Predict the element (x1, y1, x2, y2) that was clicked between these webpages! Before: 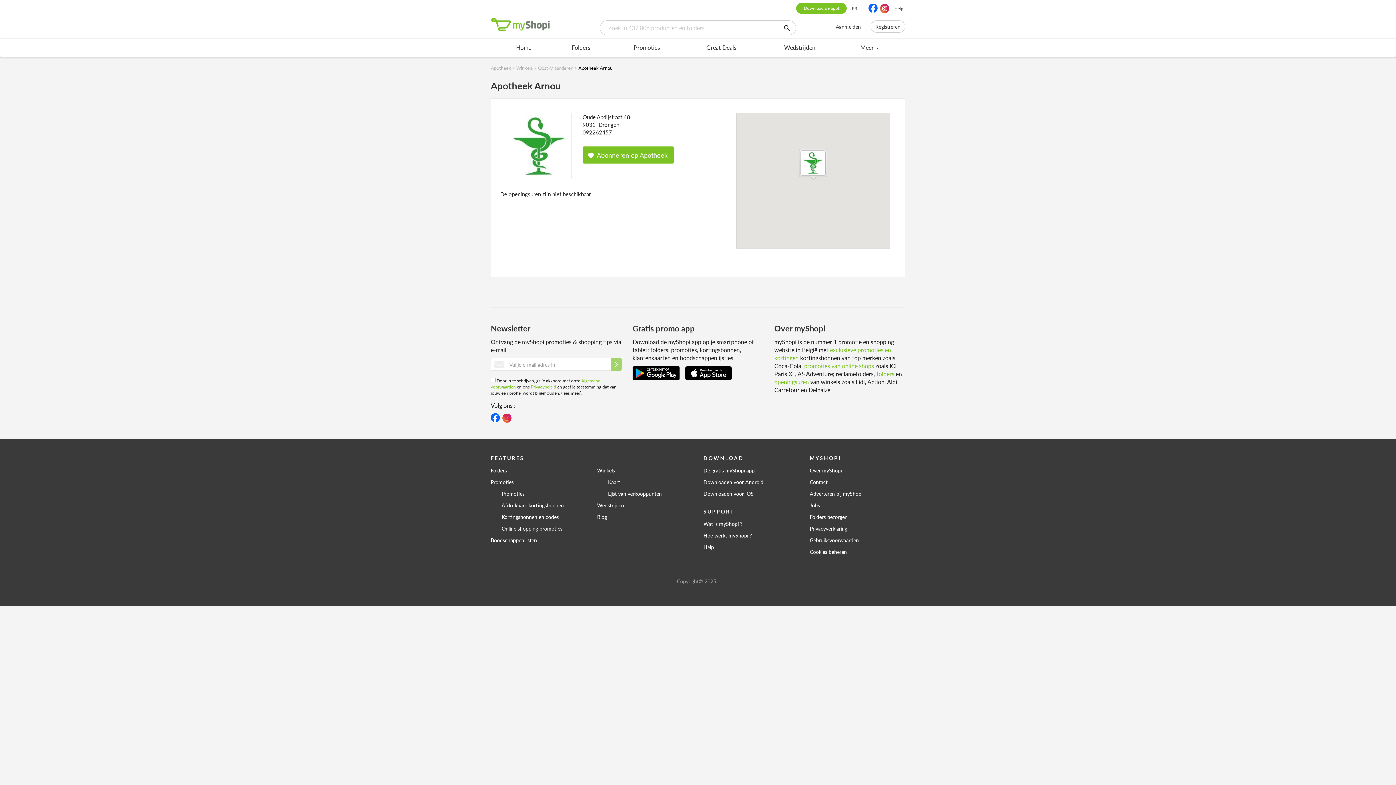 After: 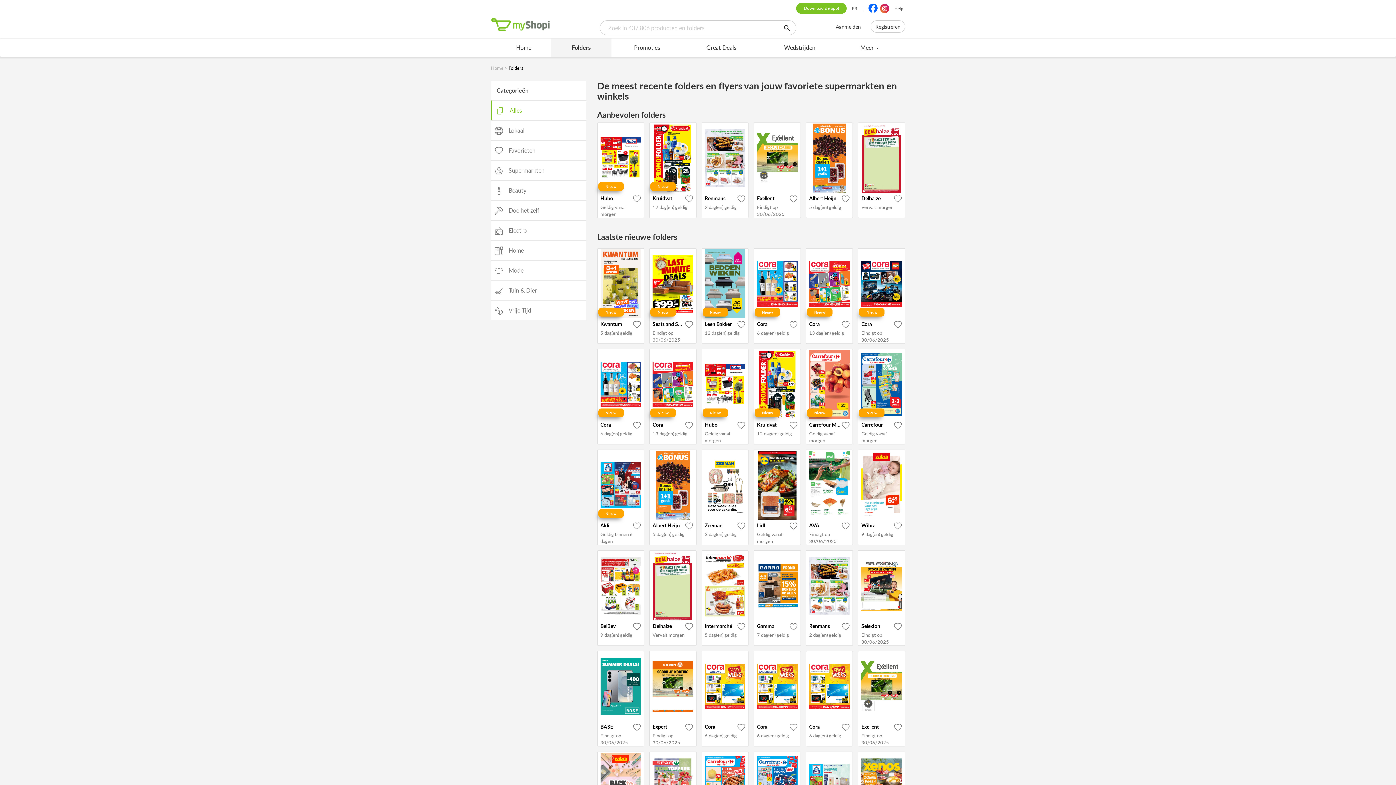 Action: bbox: (876, 369, 894, 378) label: folders